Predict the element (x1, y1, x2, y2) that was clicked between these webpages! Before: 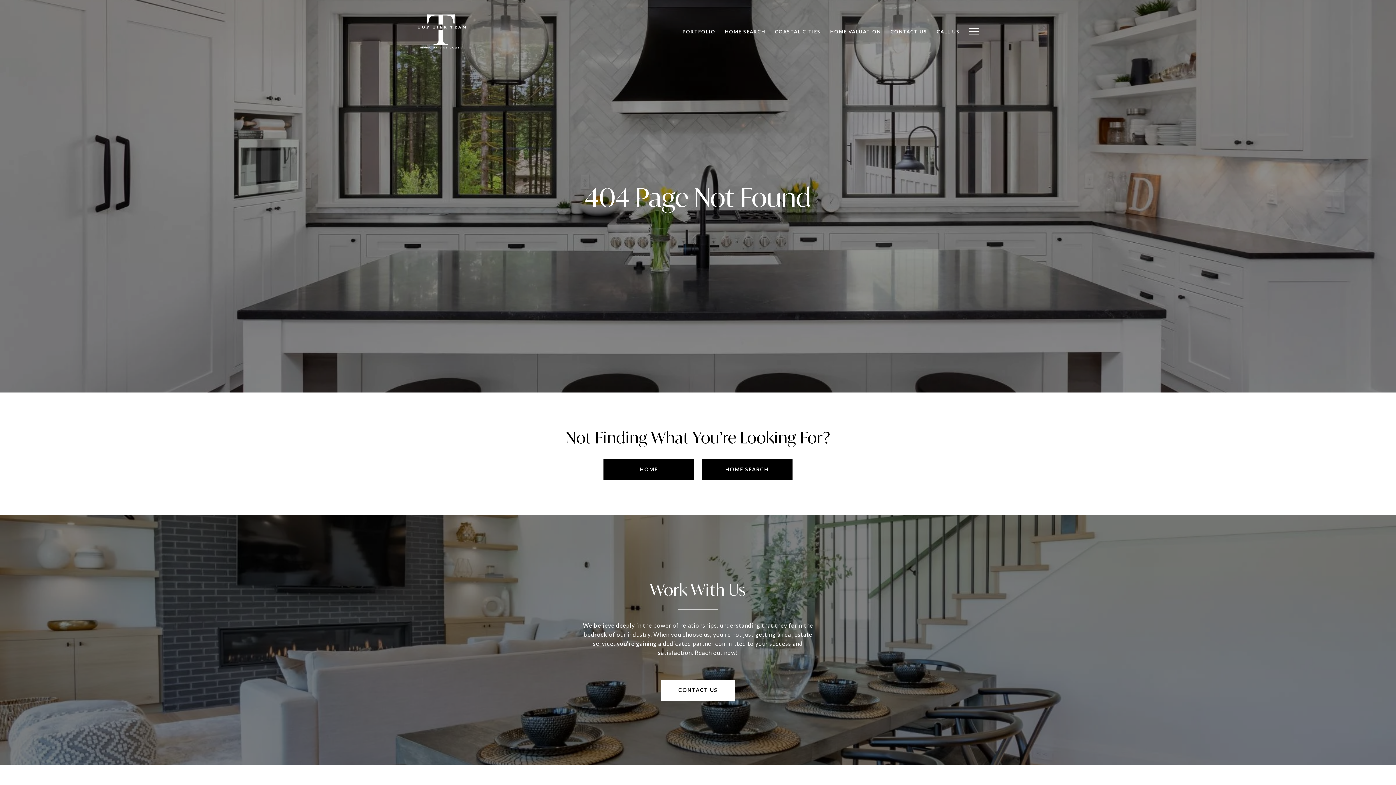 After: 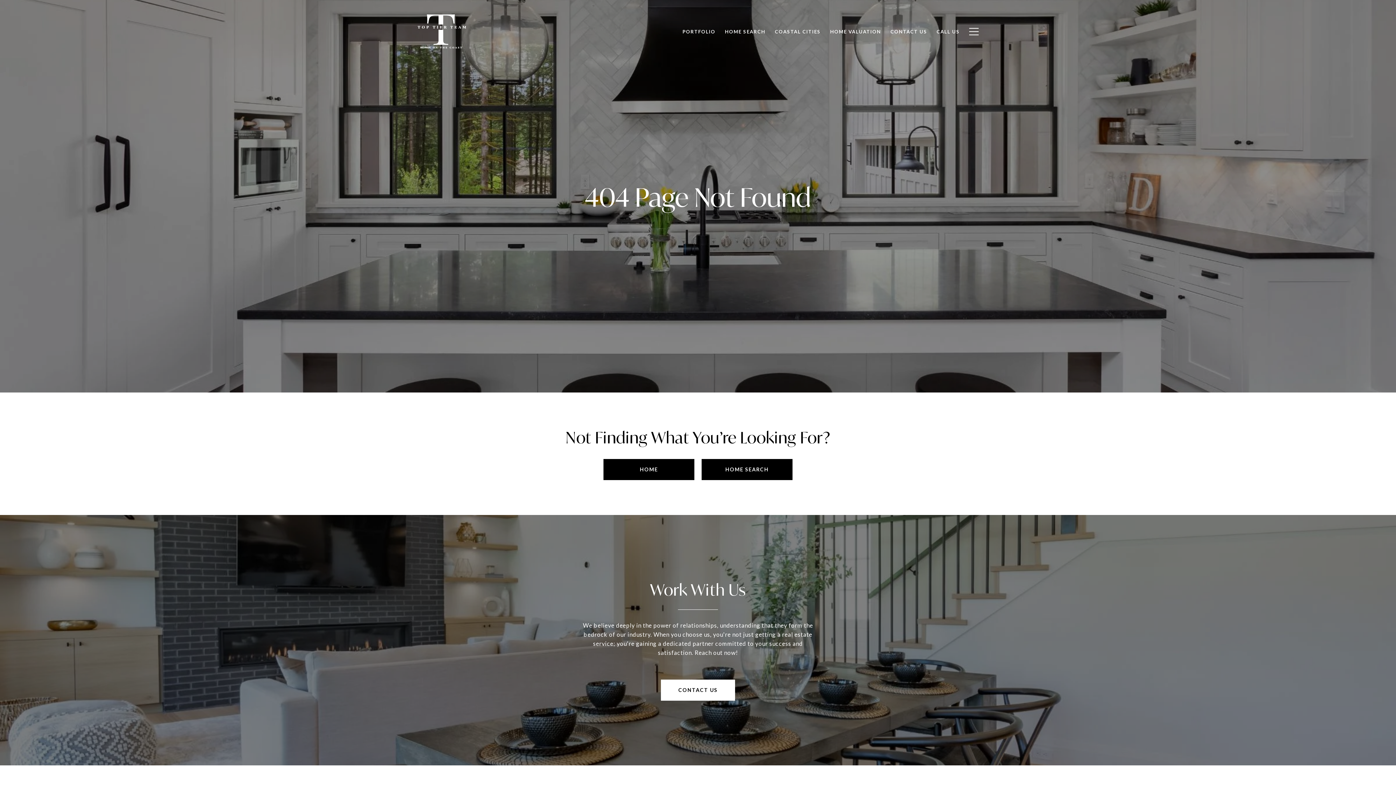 Action: bbox: (932, 24, 964, 38) label: CALL US